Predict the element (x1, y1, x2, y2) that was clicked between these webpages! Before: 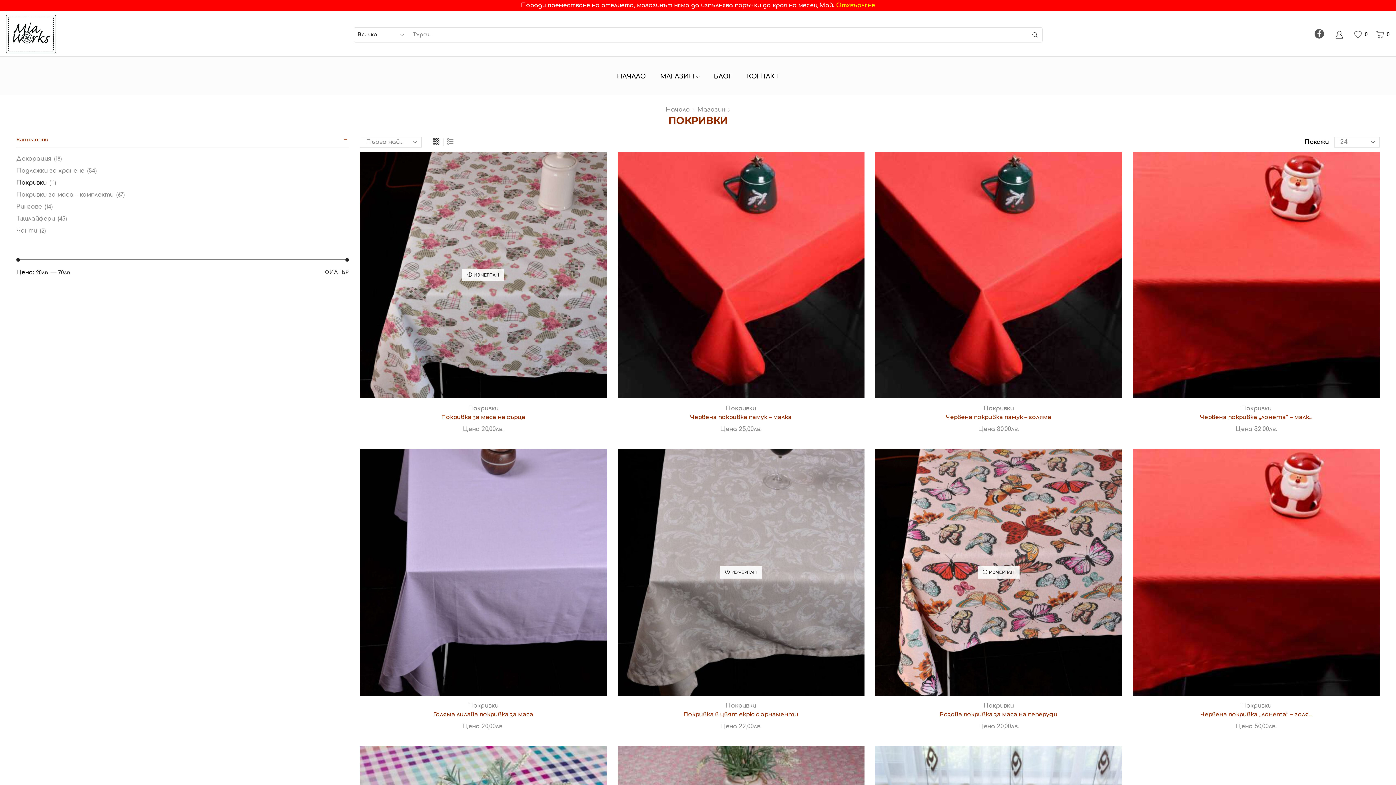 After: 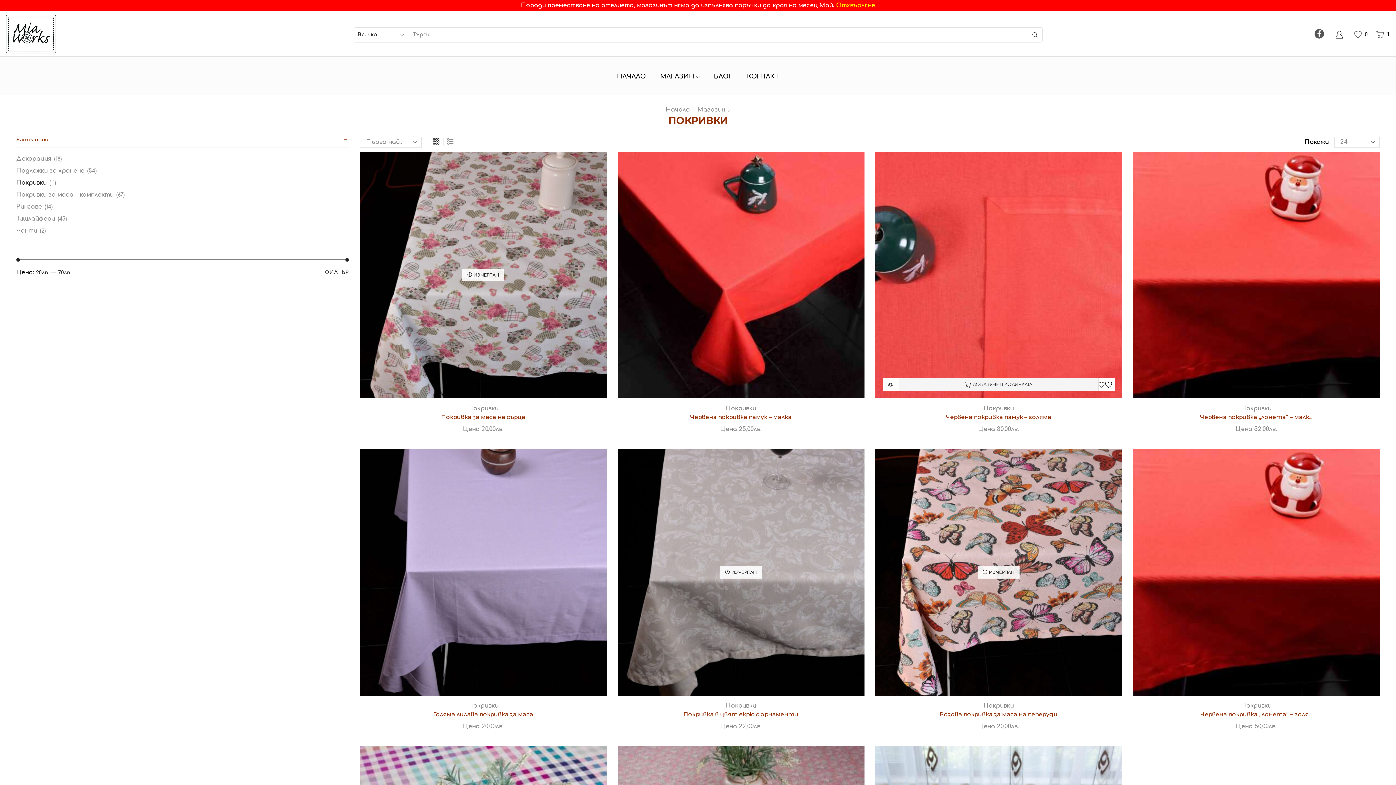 Action: label: Добави в количката: “Червена покривка памук - голяма” bbox: (882, 380, 1114, 393)